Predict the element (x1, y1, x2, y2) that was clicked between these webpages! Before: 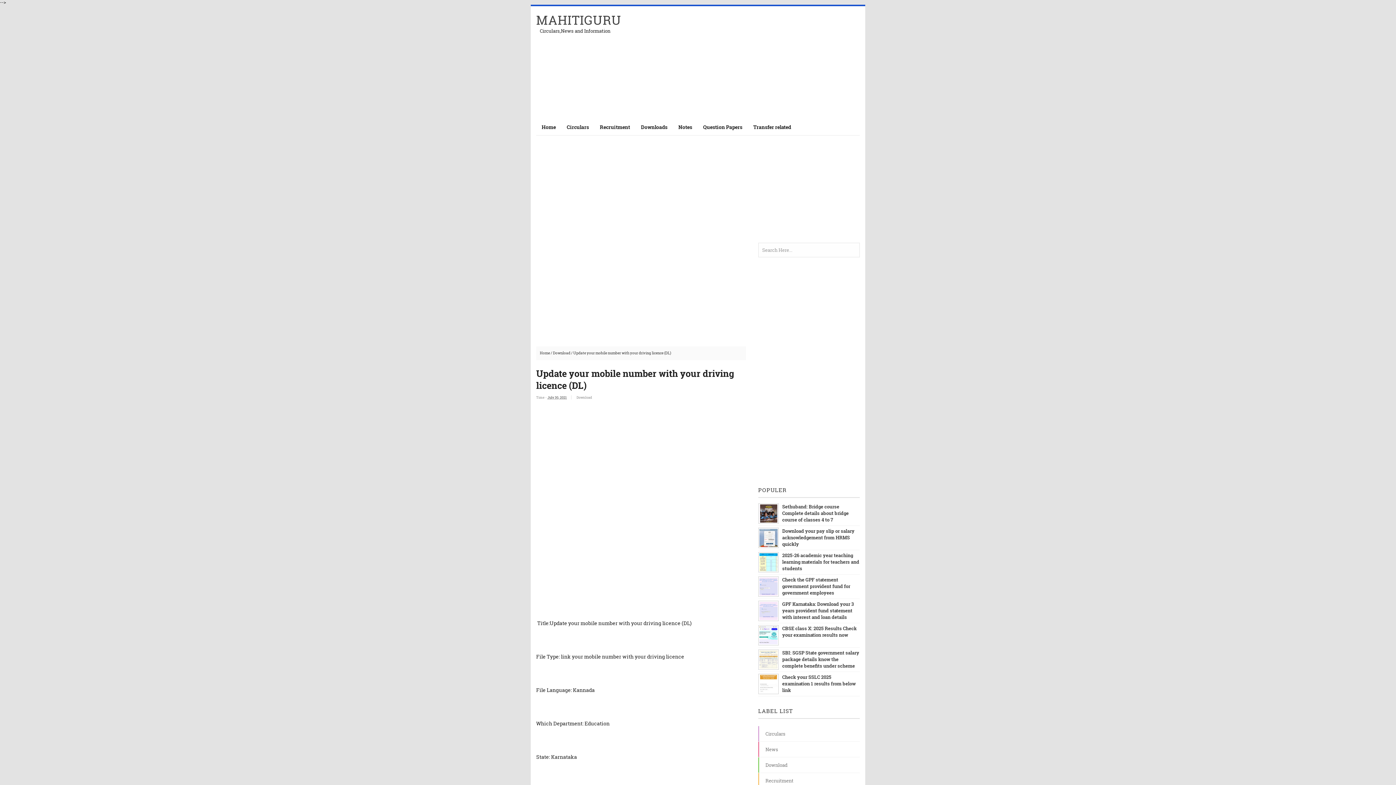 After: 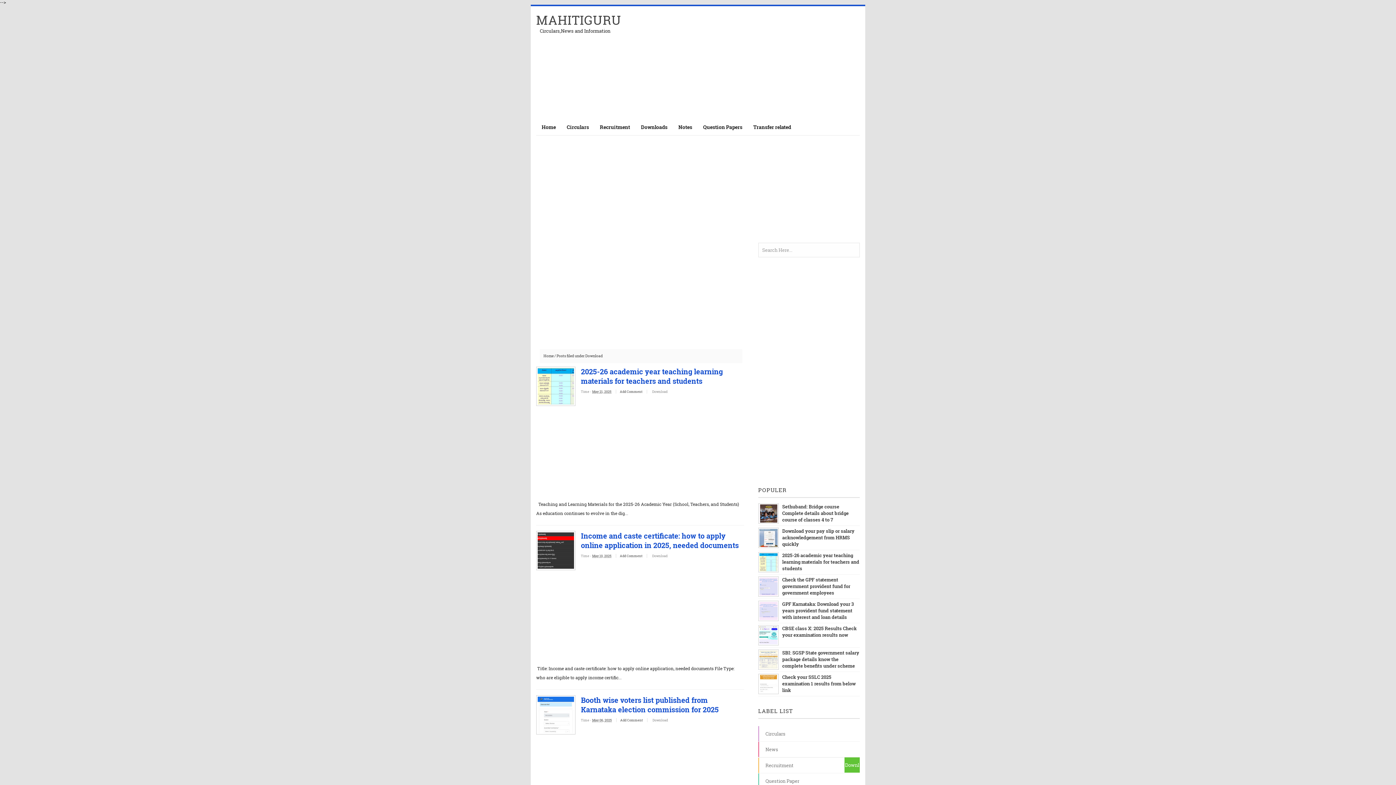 Action: bbox: (635, 118, 673, 135) label: Downloads